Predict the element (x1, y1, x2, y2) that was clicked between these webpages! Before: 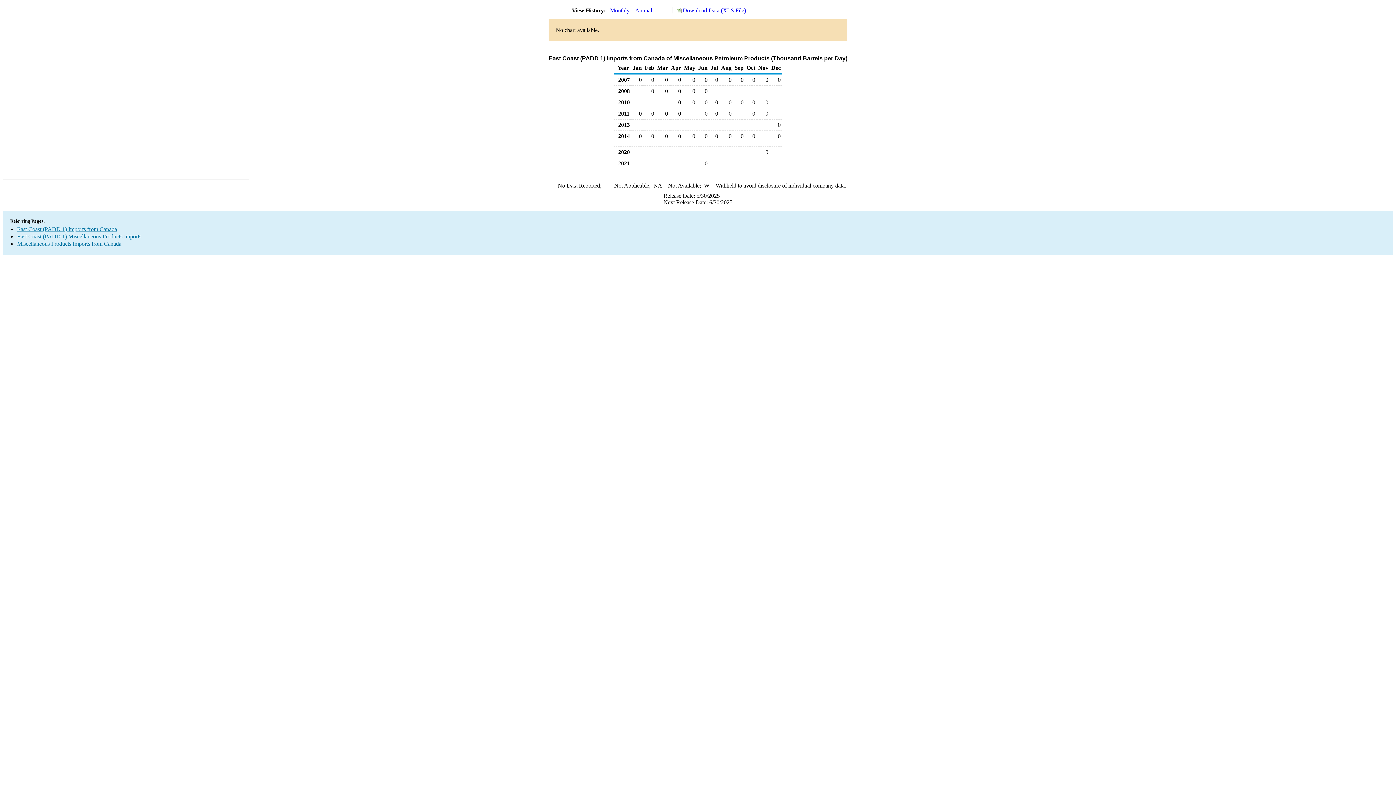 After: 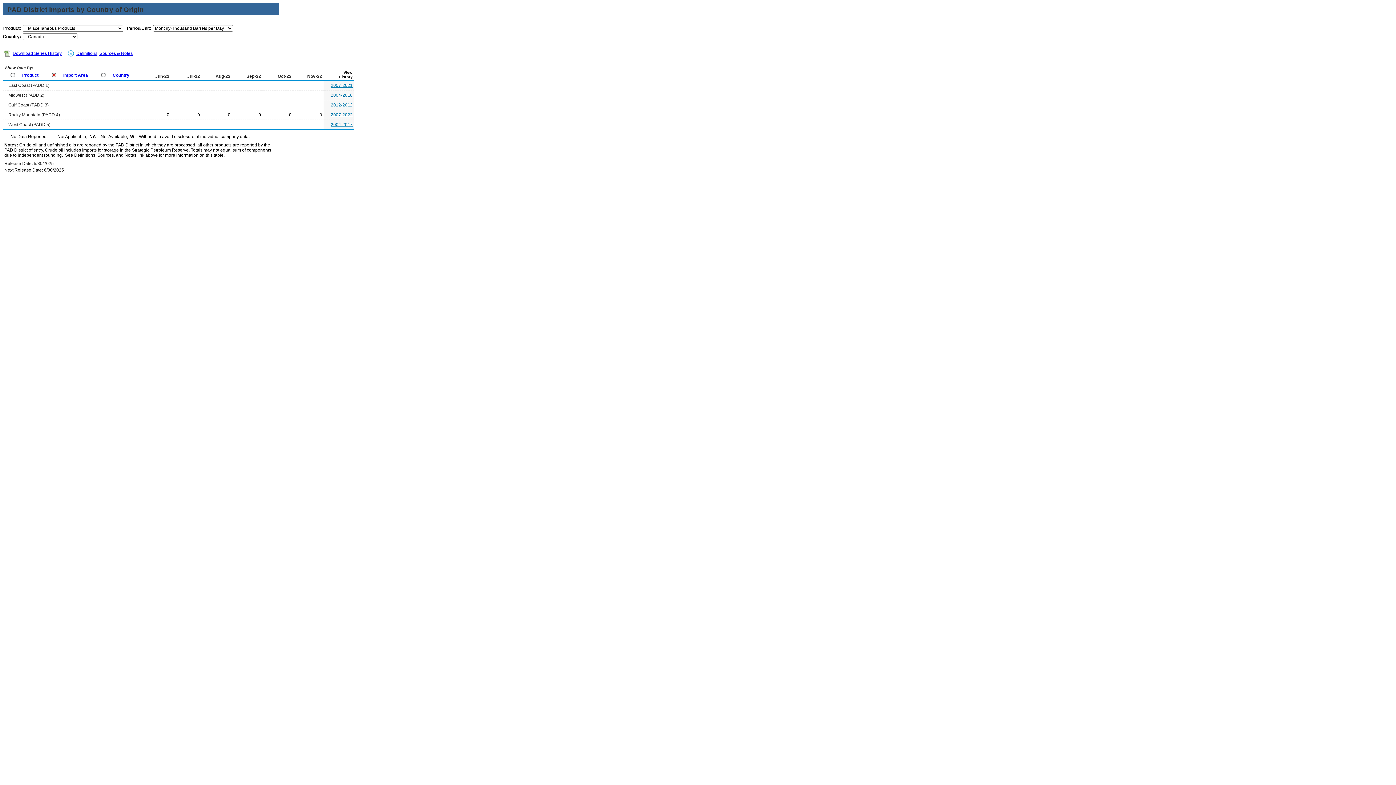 Action: bbox: (17, 240, 121, 246) label: Miscellaneous Products Imports from Canada